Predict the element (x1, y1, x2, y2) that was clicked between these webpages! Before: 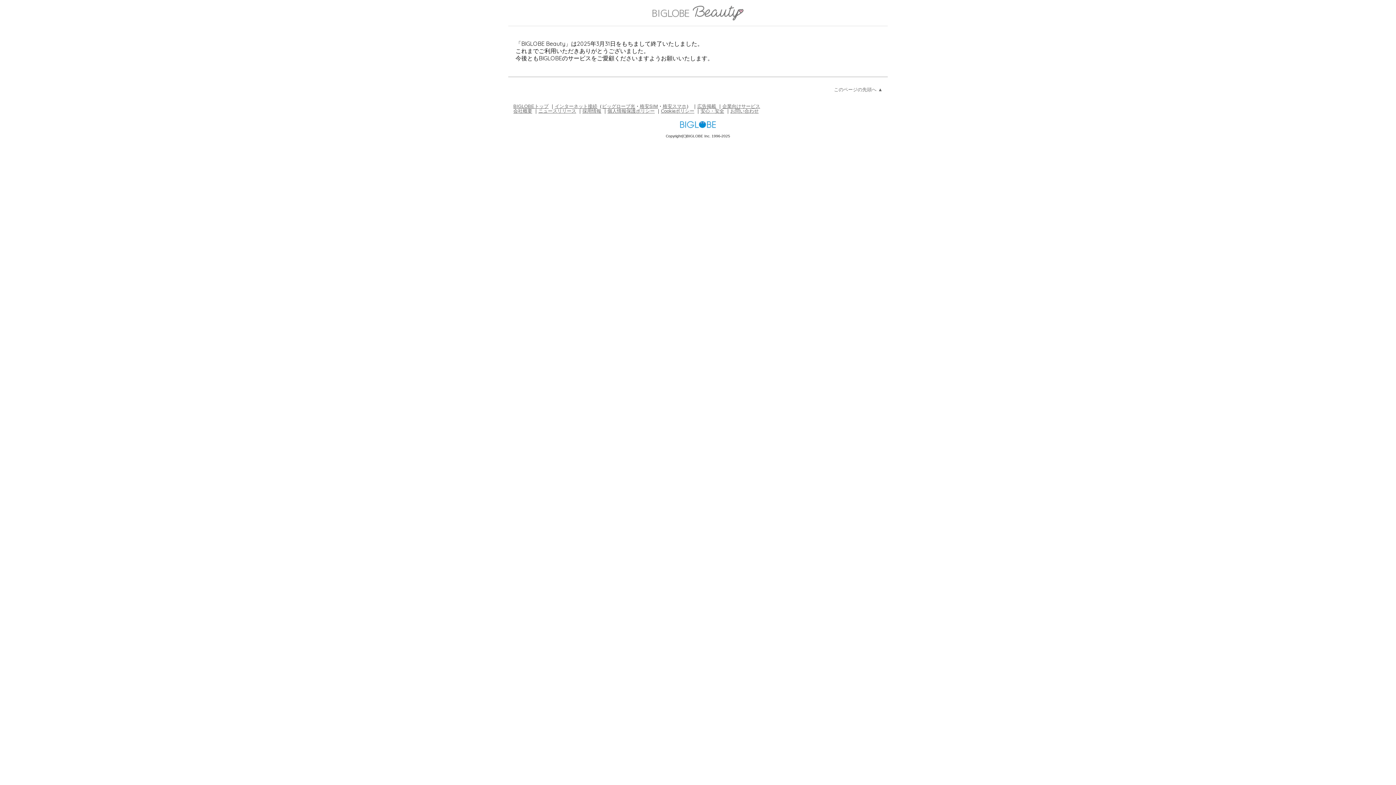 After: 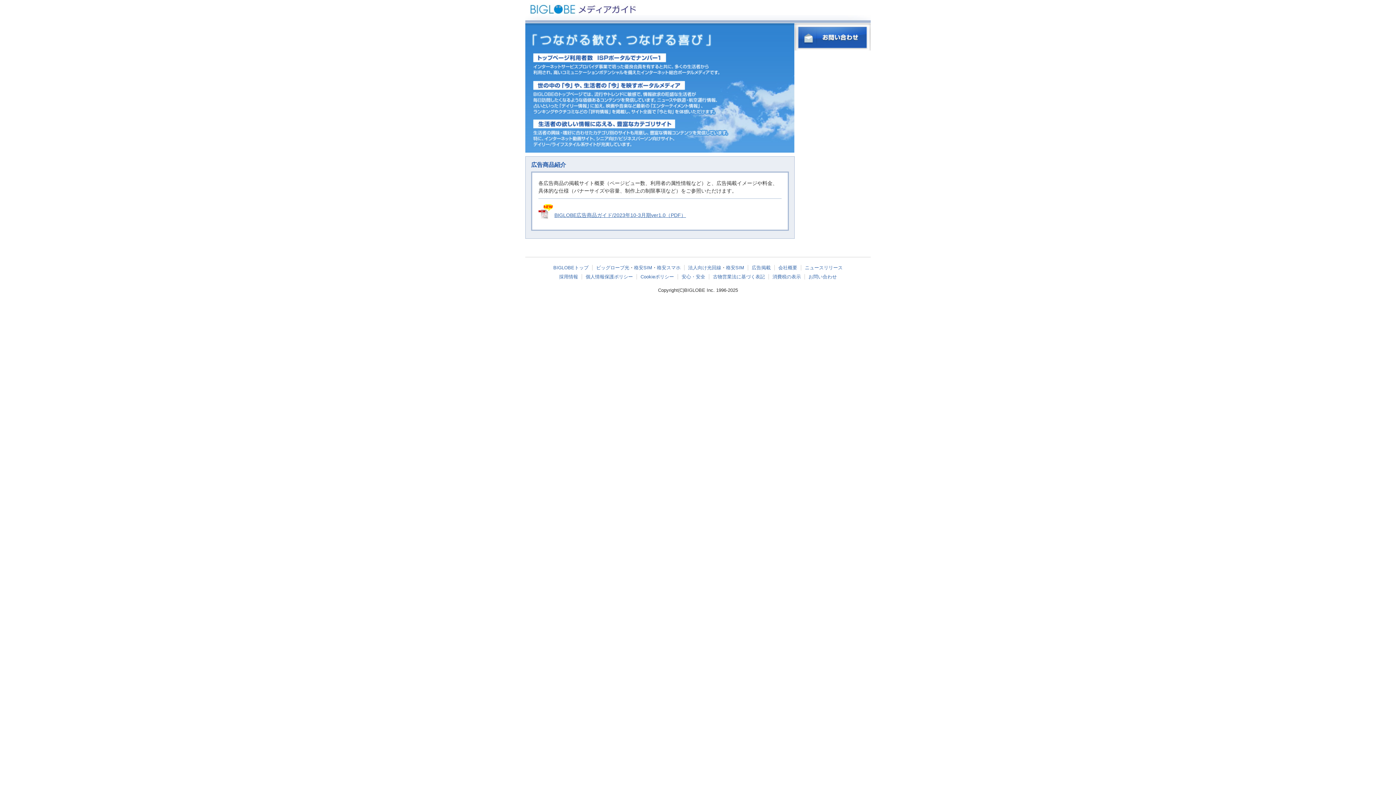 Action: label: 広告掲載 bbox: (697, 103, 716, 108)